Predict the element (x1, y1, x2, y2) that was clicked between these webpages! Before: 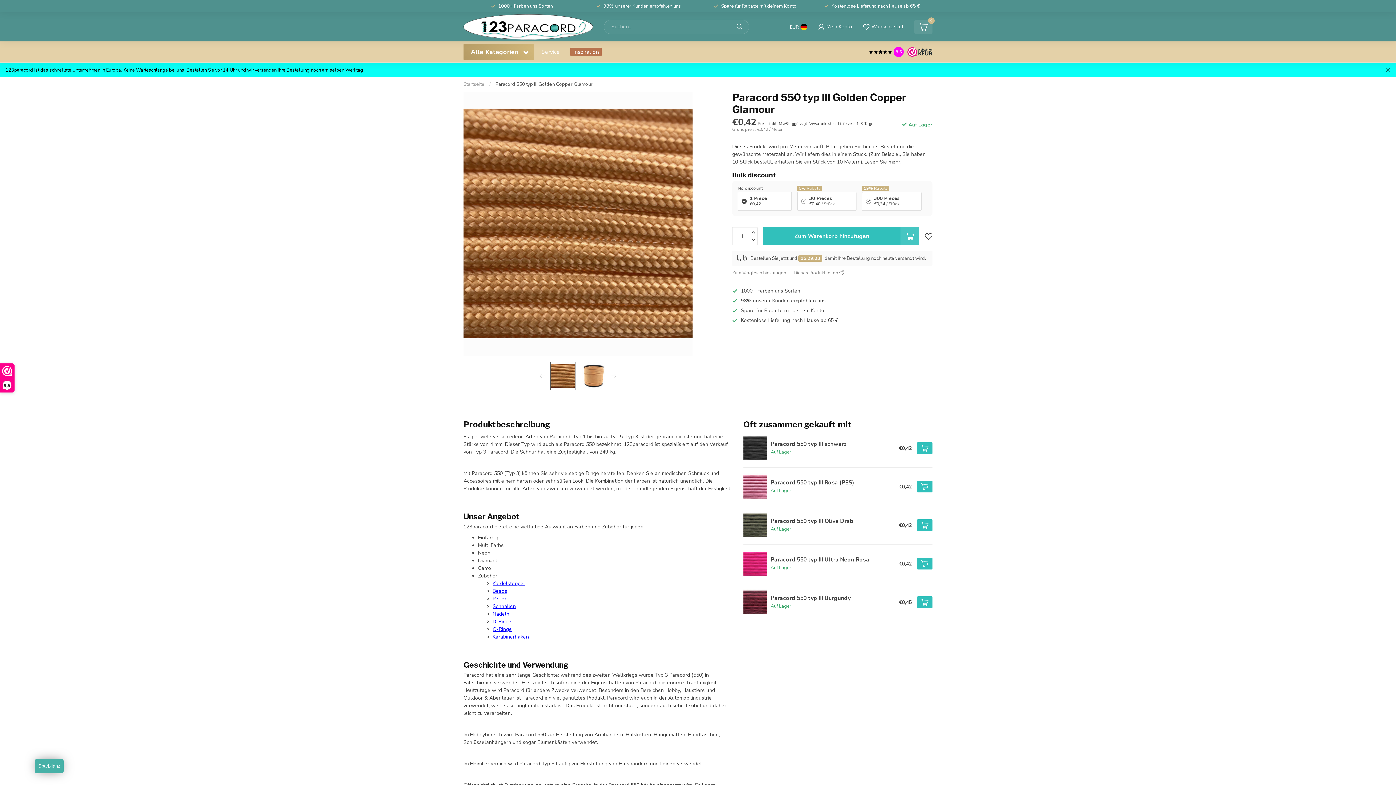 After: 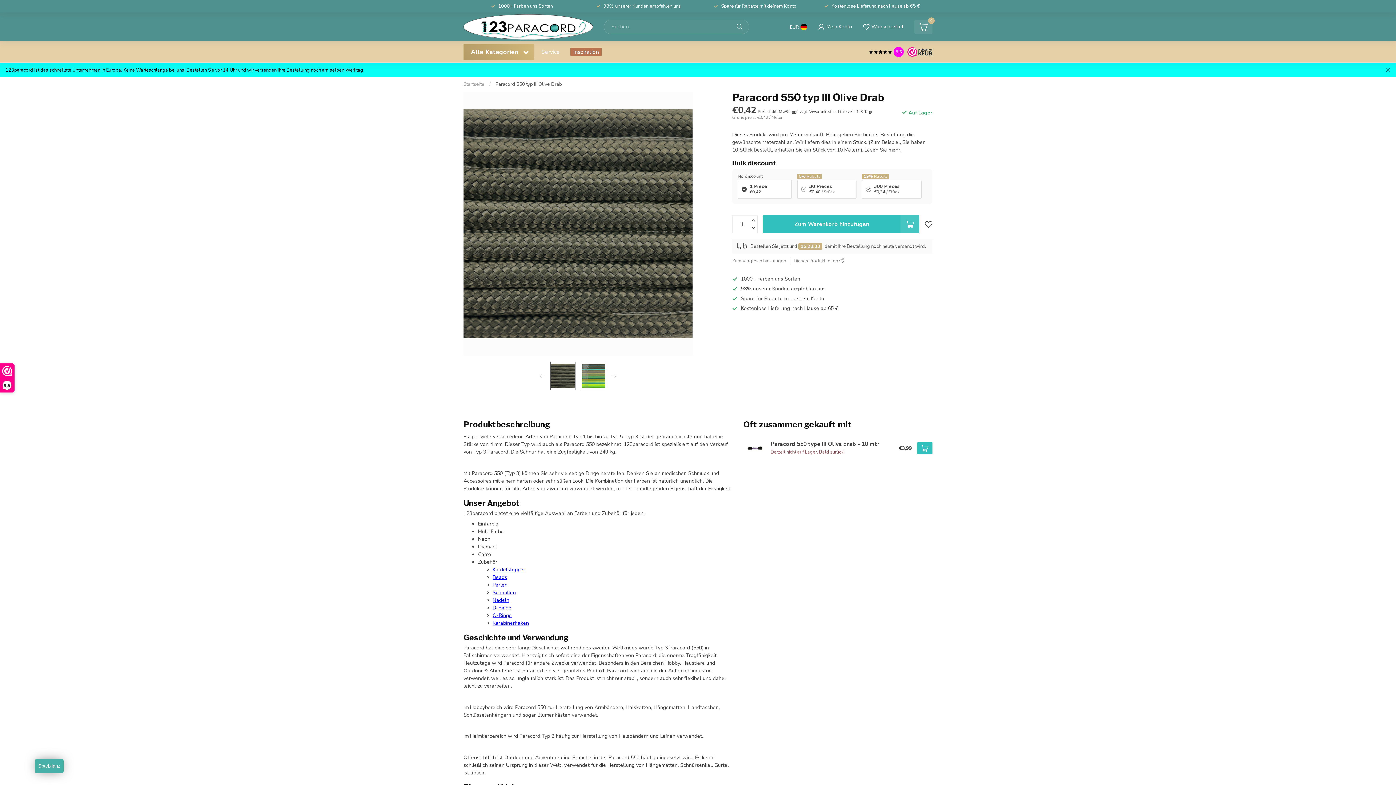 Action: bbox: (743, 511, 767, 539)